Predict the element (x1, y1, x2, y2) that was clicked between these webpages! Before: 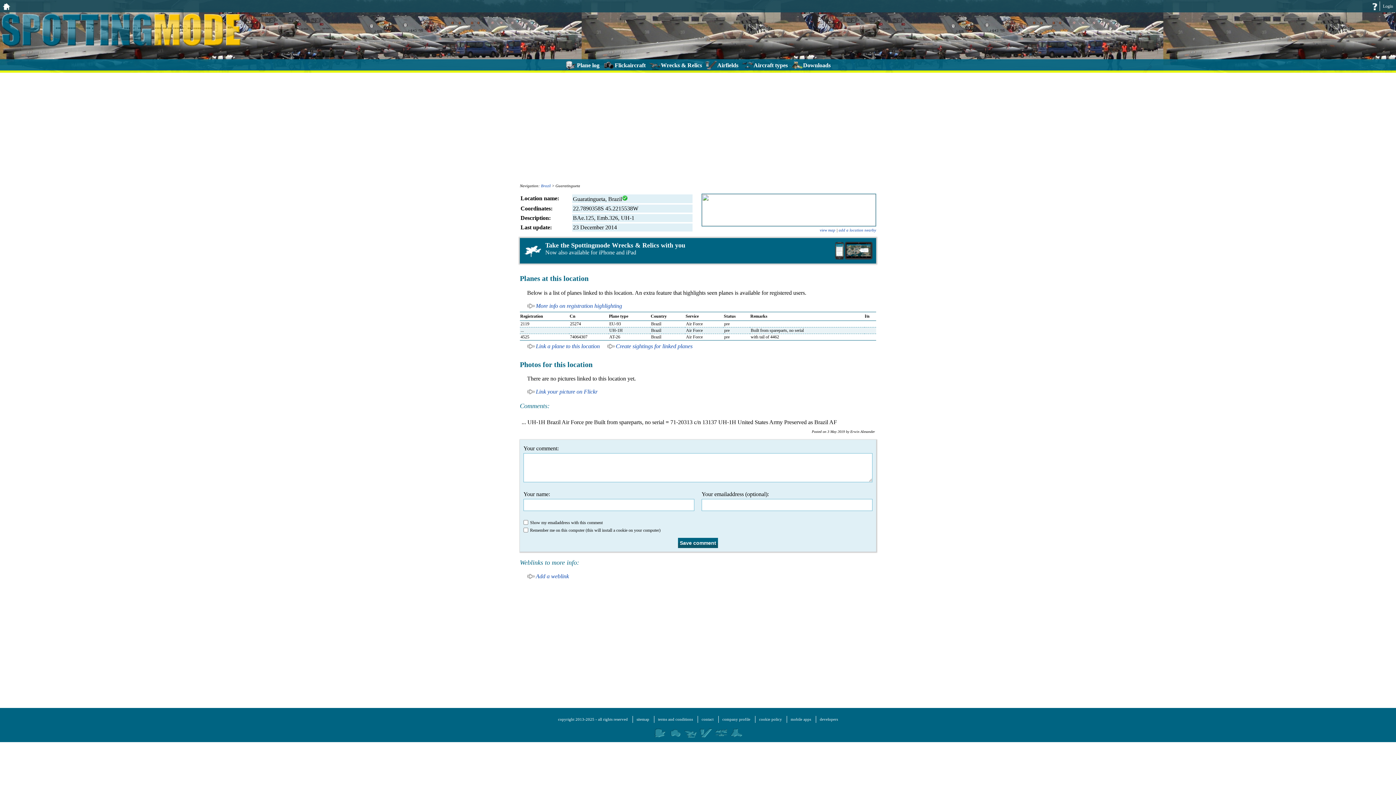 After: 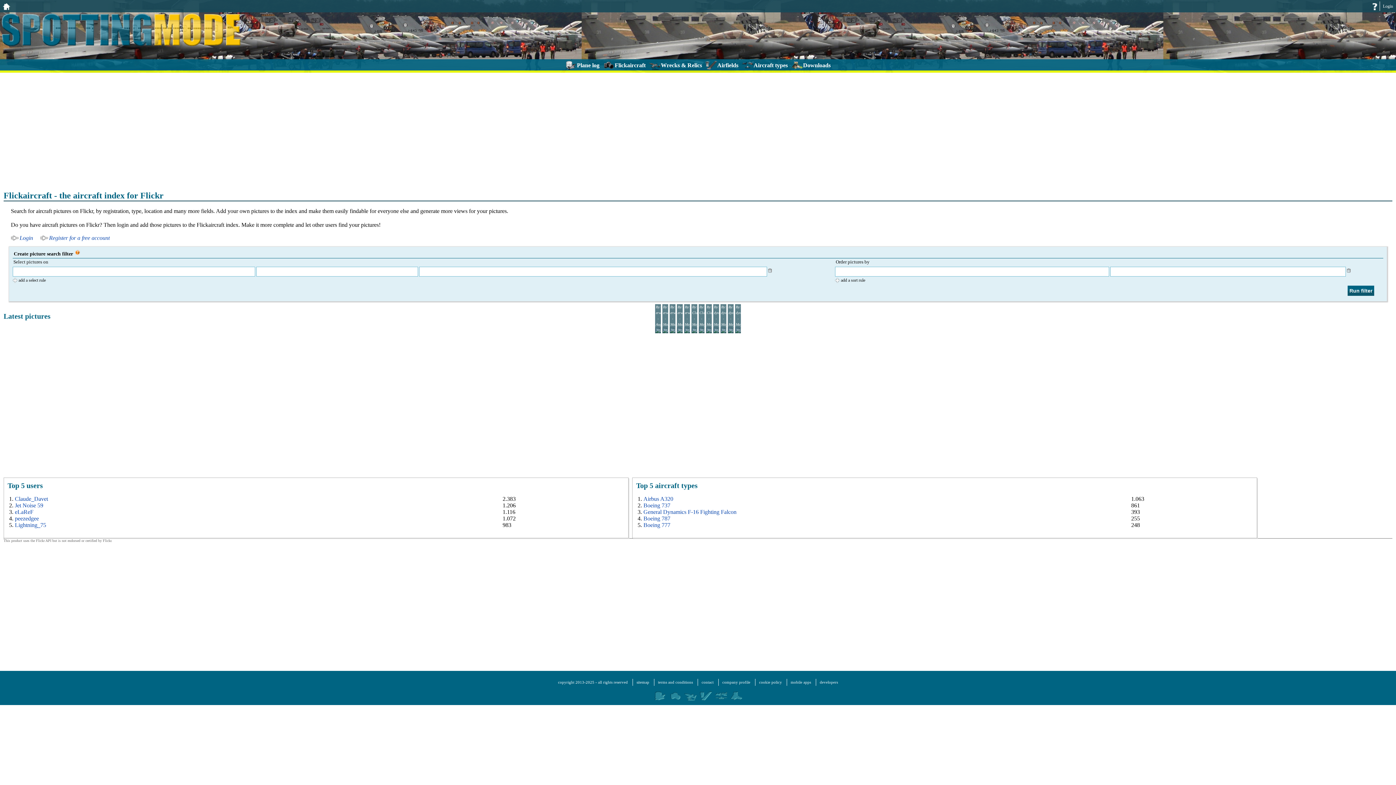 Action: bbox: (669, 728, 681, 737)